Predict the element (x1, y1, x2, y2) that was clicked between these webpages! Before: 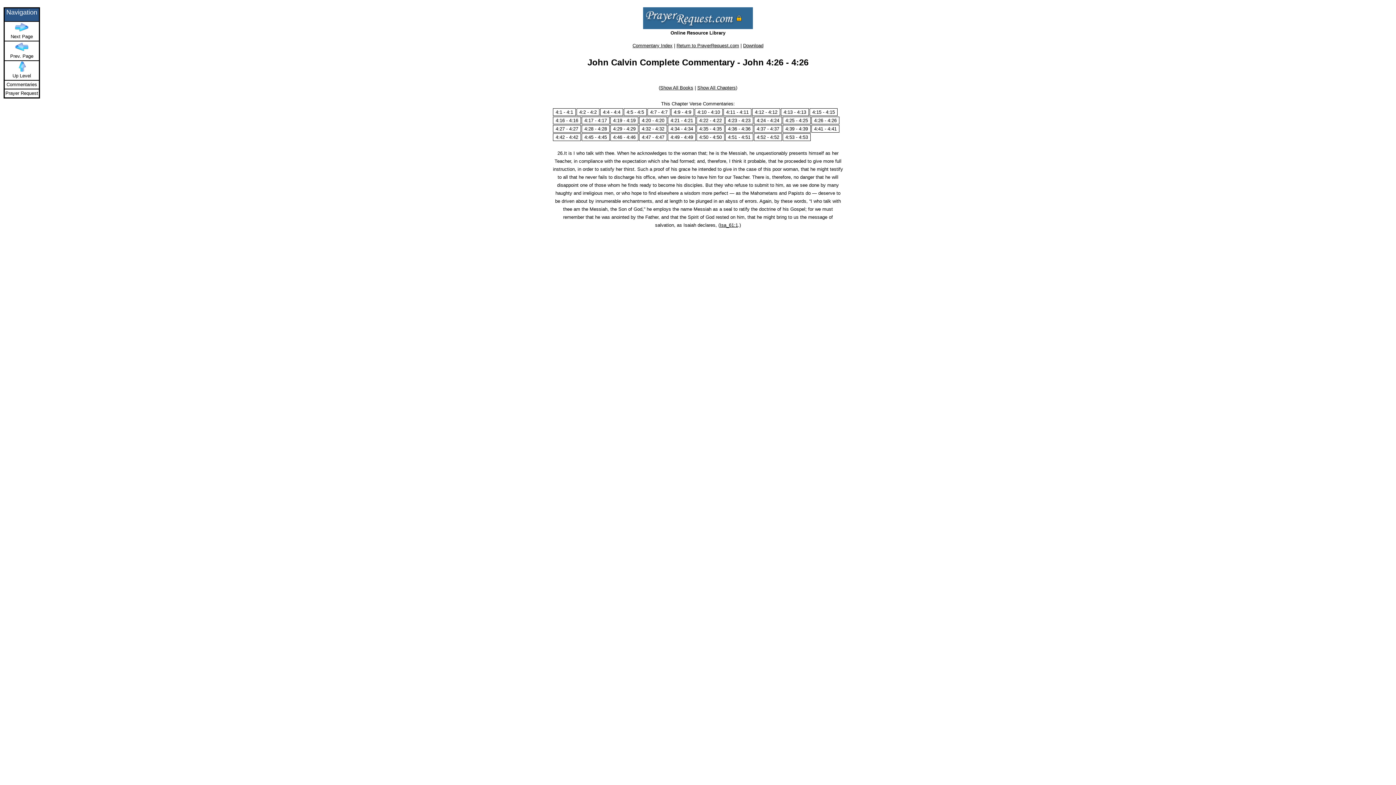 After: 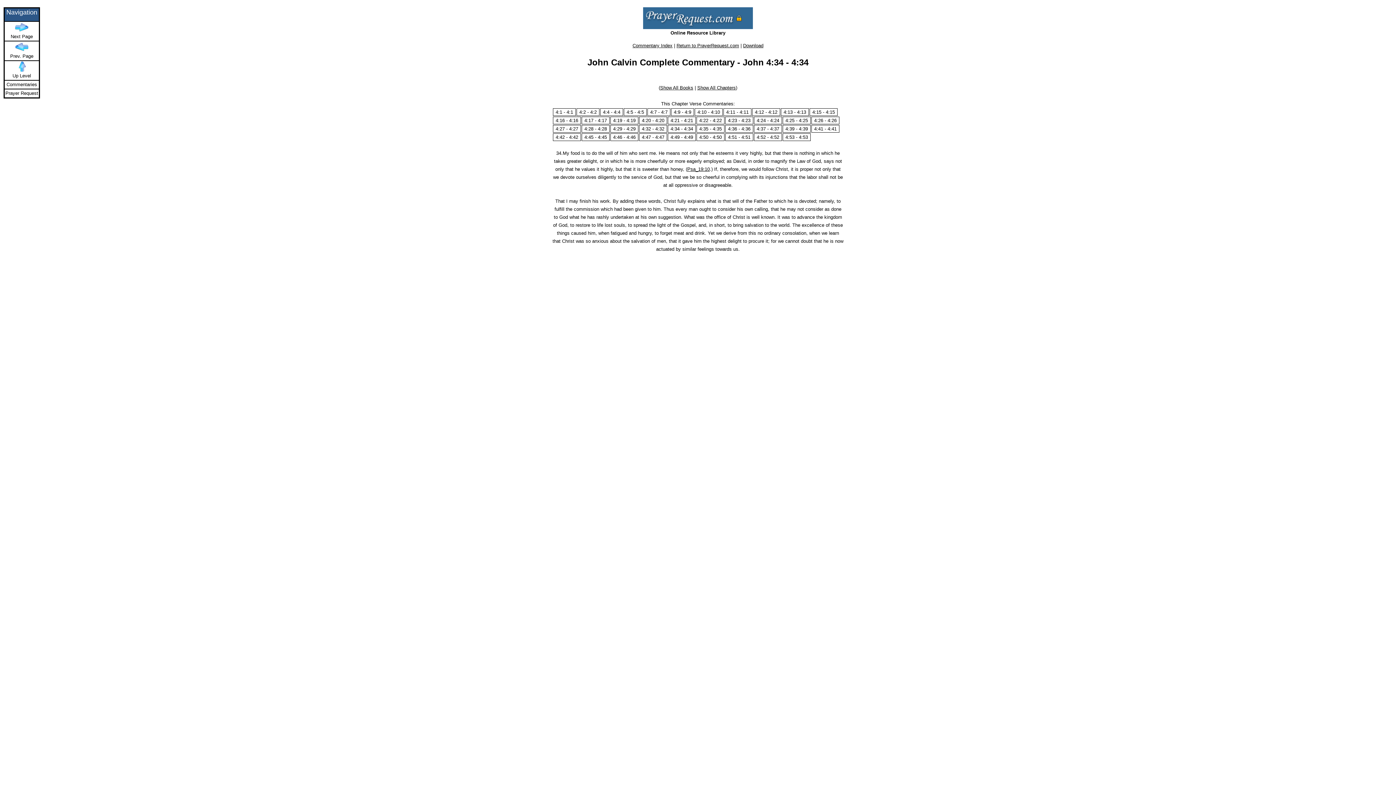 Action: bbox: (668, 125, 696, 132) label: 4:34 - 4:34